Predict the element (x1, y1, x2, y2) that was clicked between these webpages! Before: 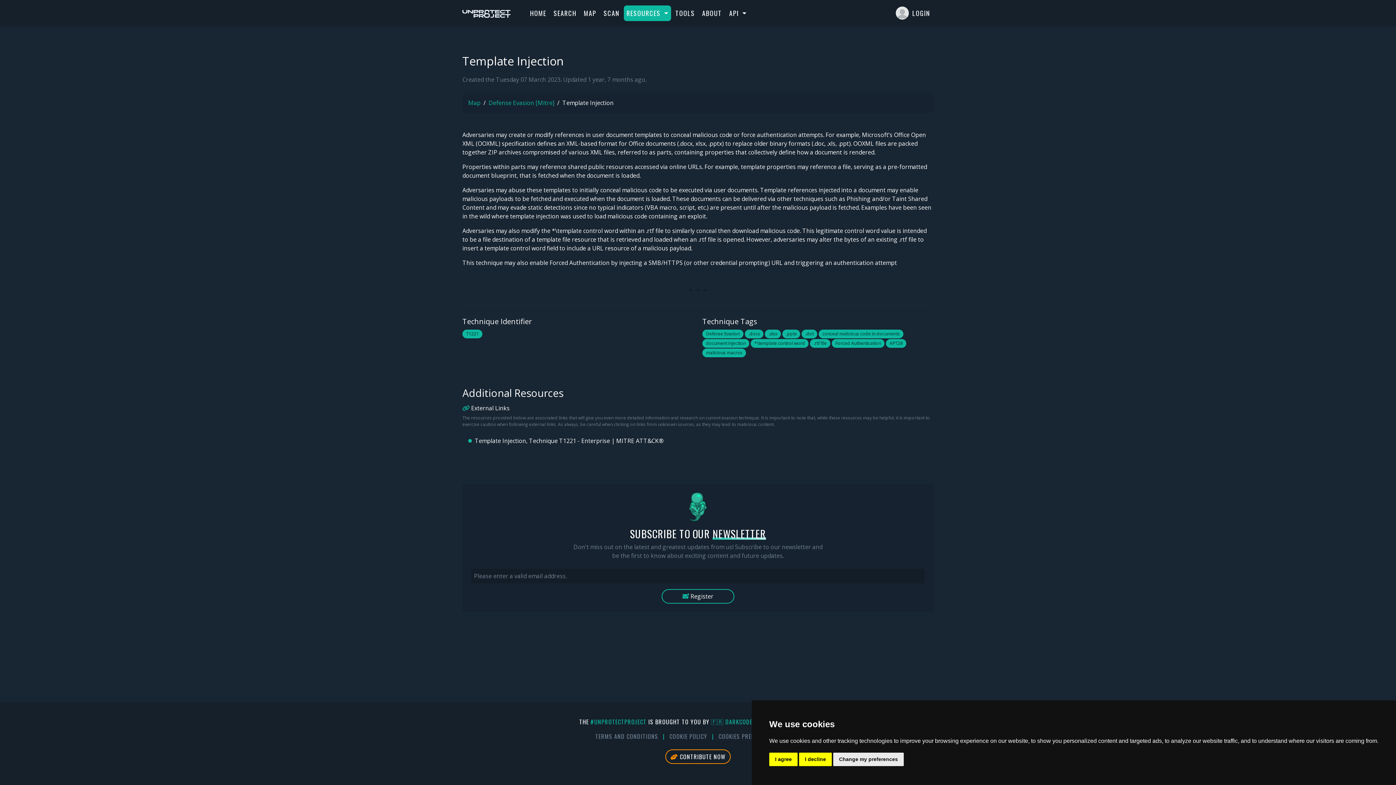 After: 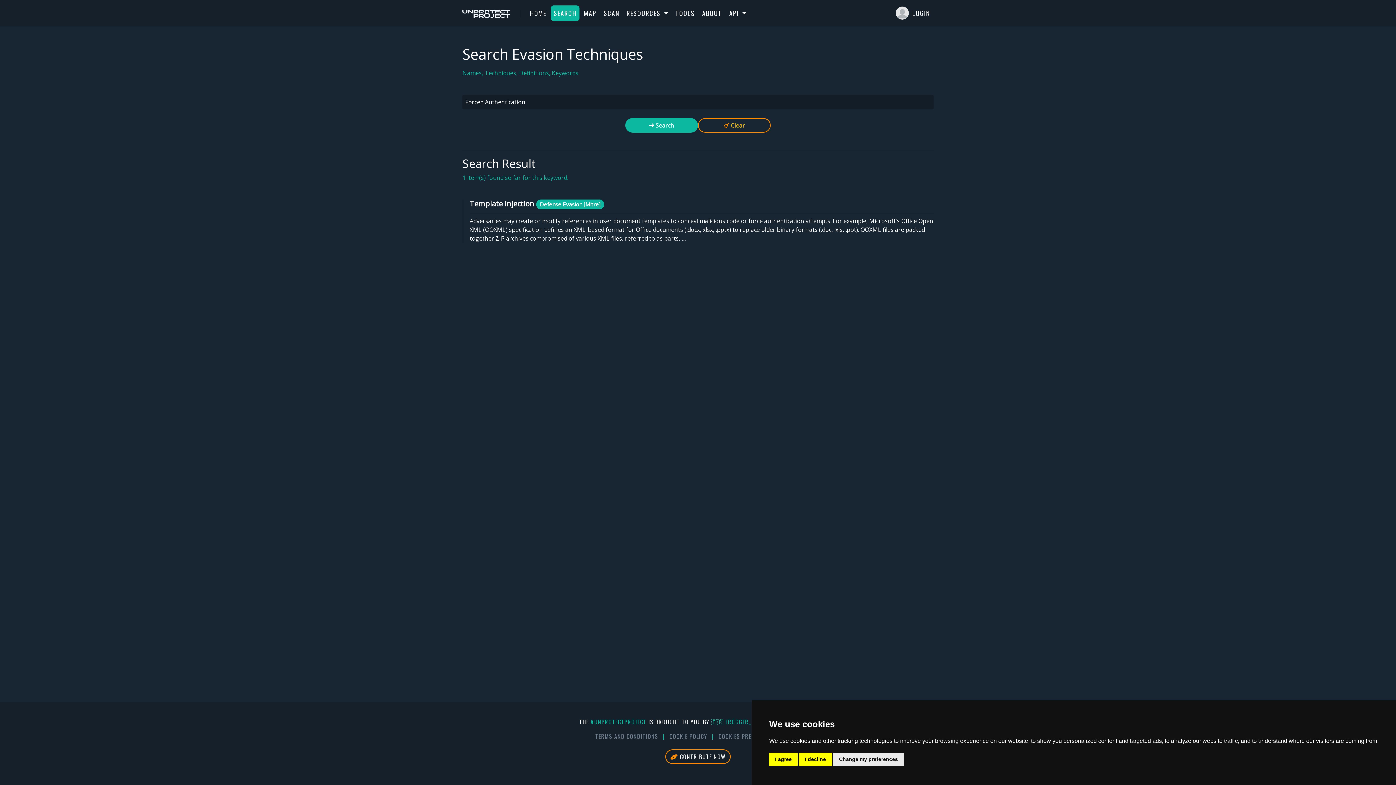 Action: bbox: (832, 339, 884, 348) label: Forced Authentication